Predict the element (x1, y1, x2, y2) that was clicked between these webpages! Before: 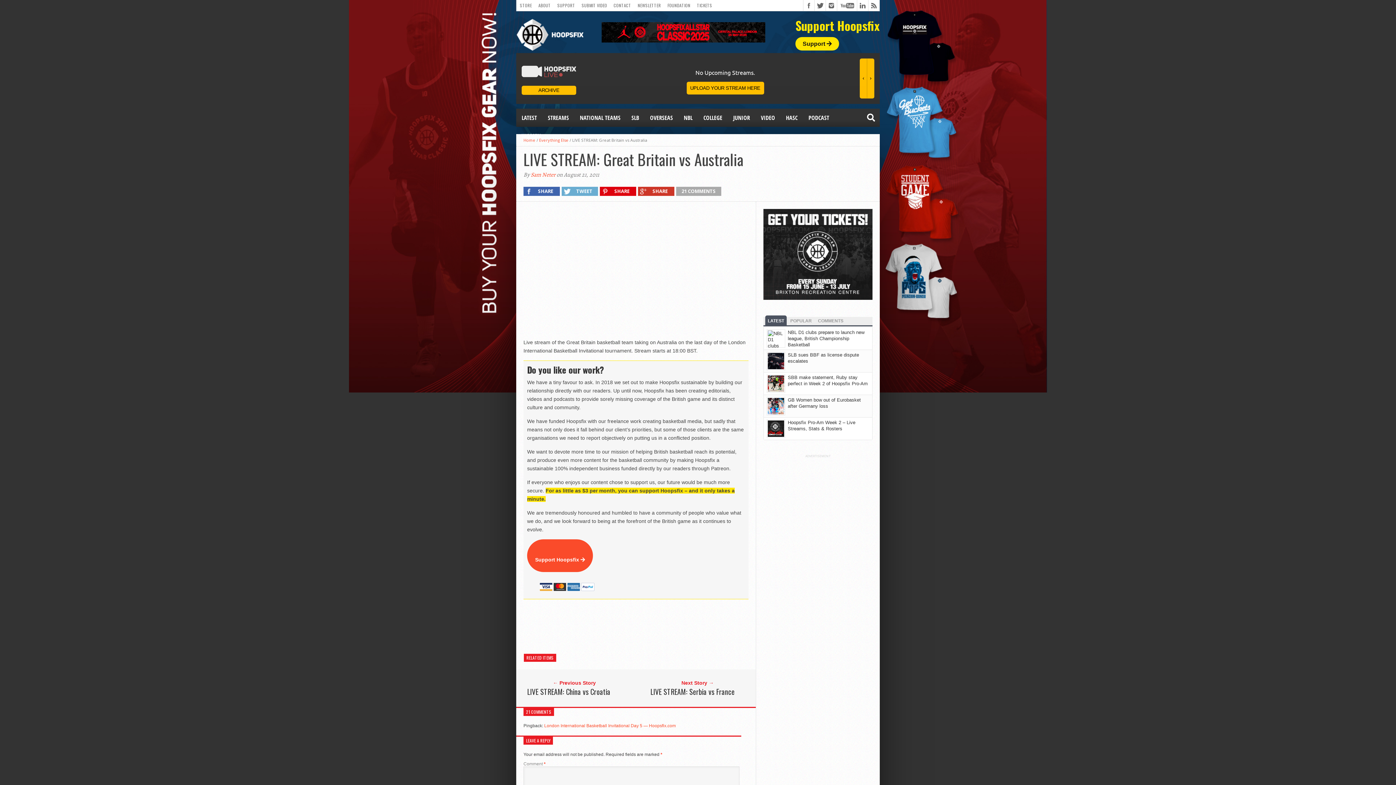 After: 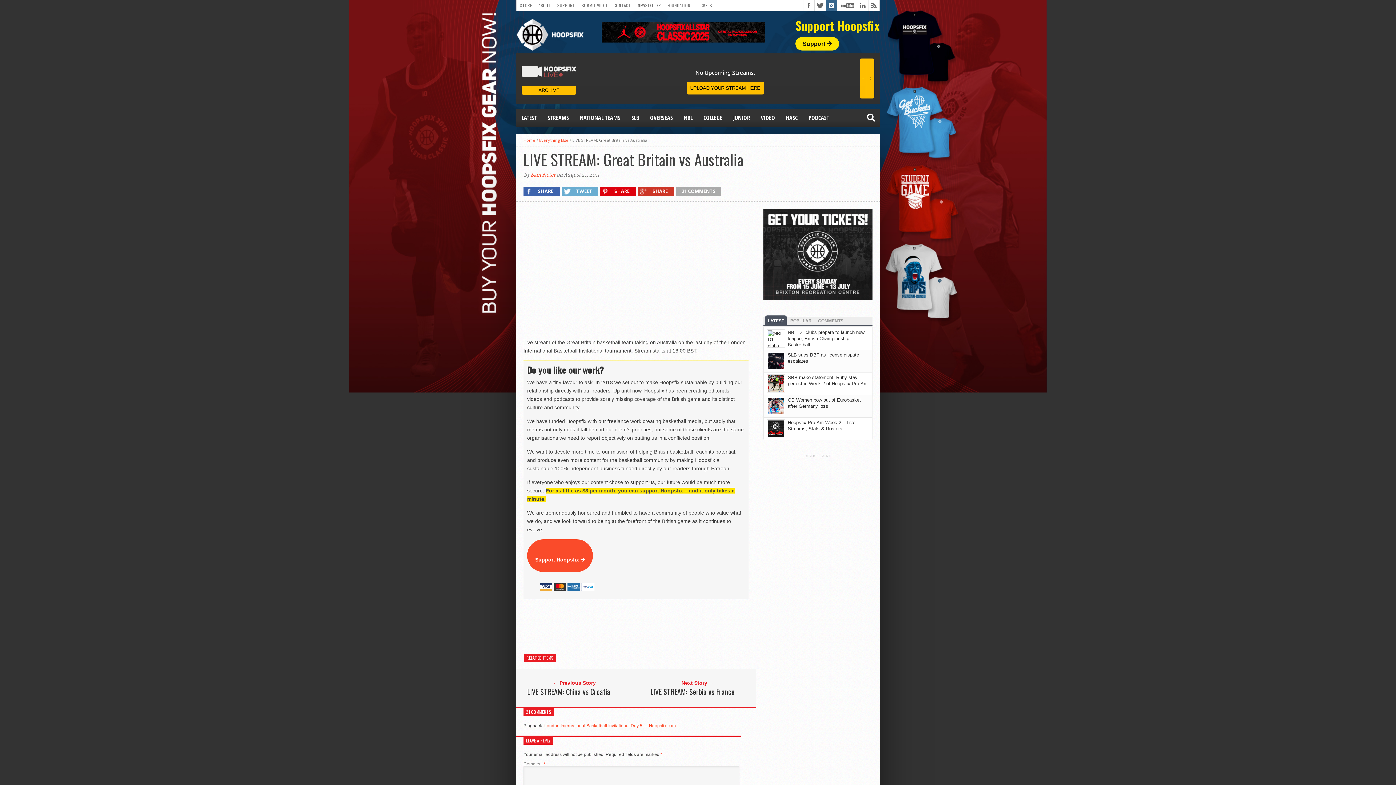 Action: bbox: (826, 0, 837, 10)